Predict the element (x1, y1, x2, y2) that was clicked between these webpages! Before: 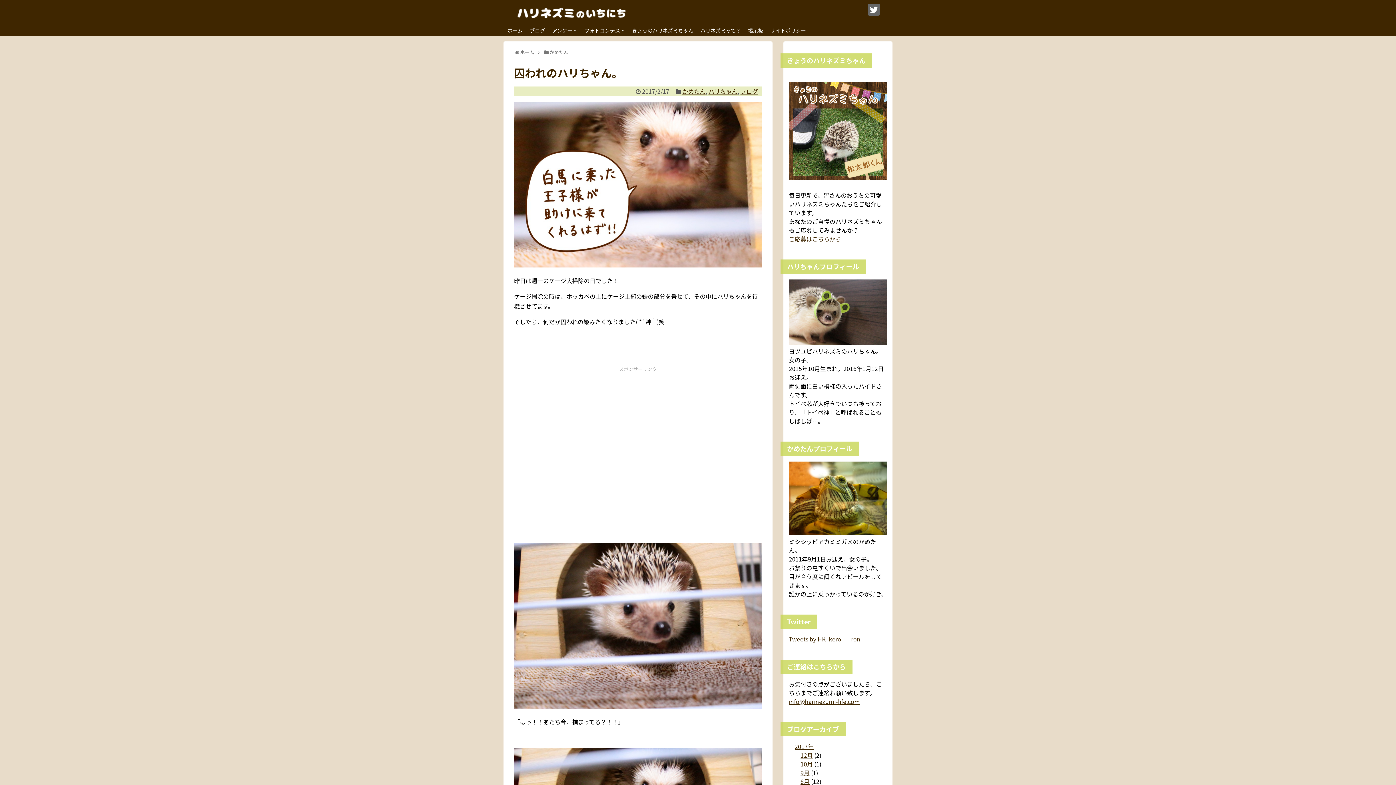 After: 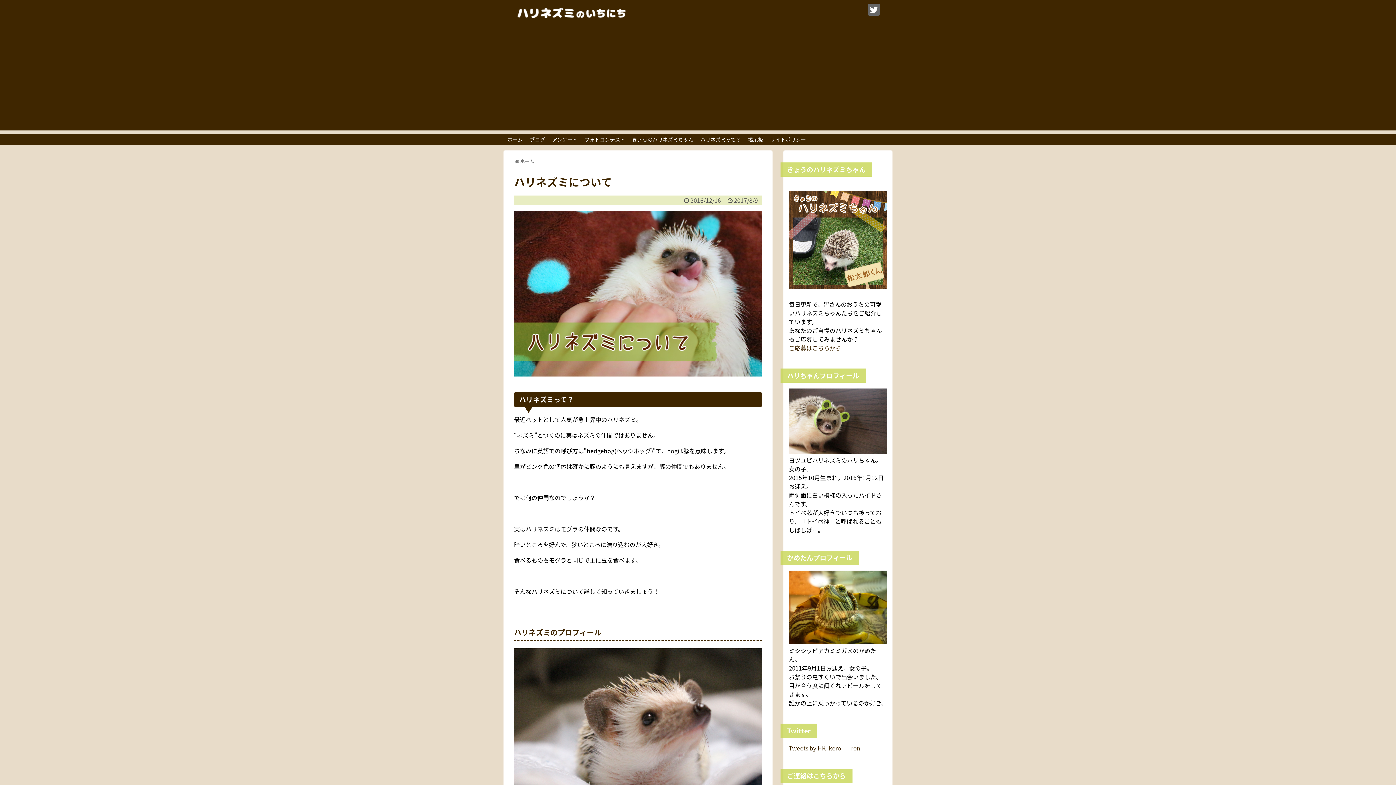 Action: label: ハリネズミって？ bbox: (697, 25, 744, 35)